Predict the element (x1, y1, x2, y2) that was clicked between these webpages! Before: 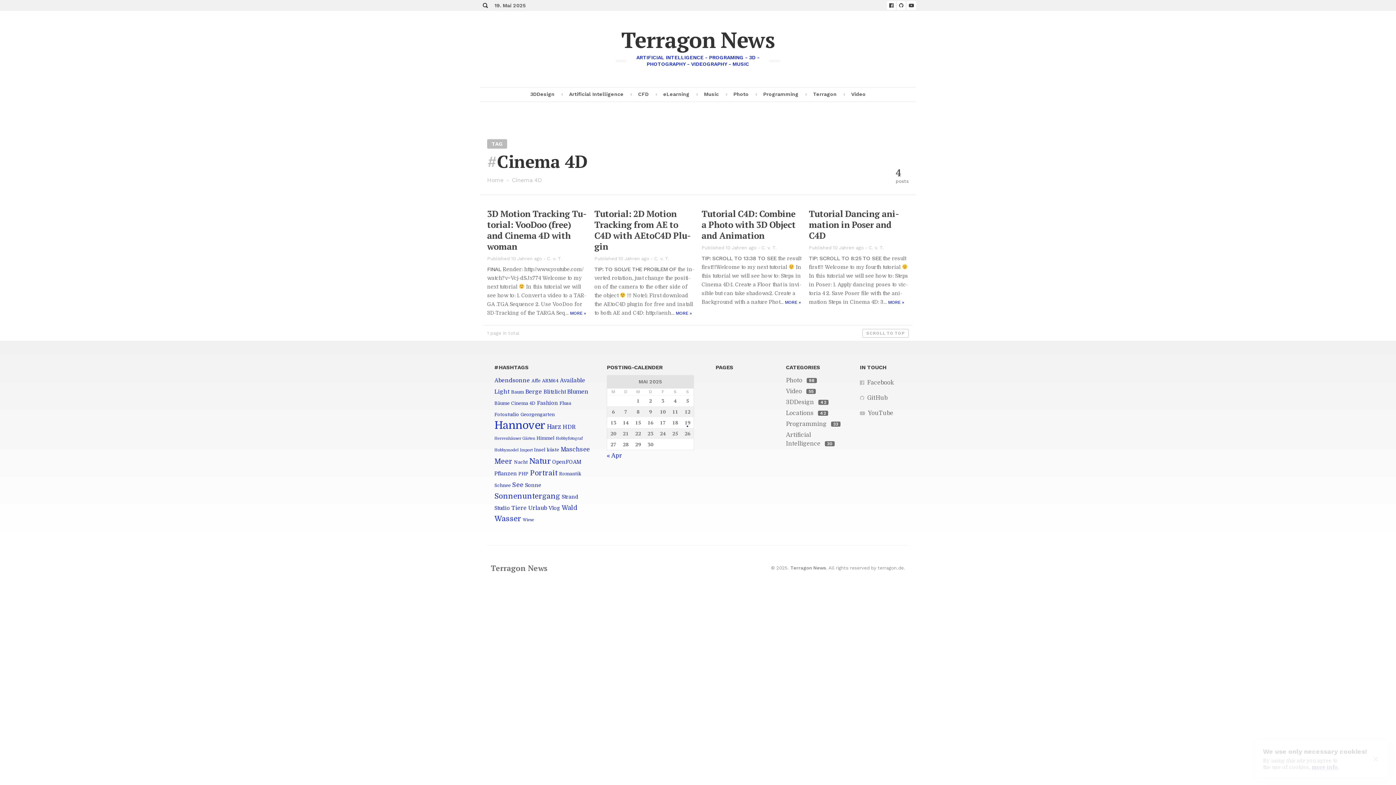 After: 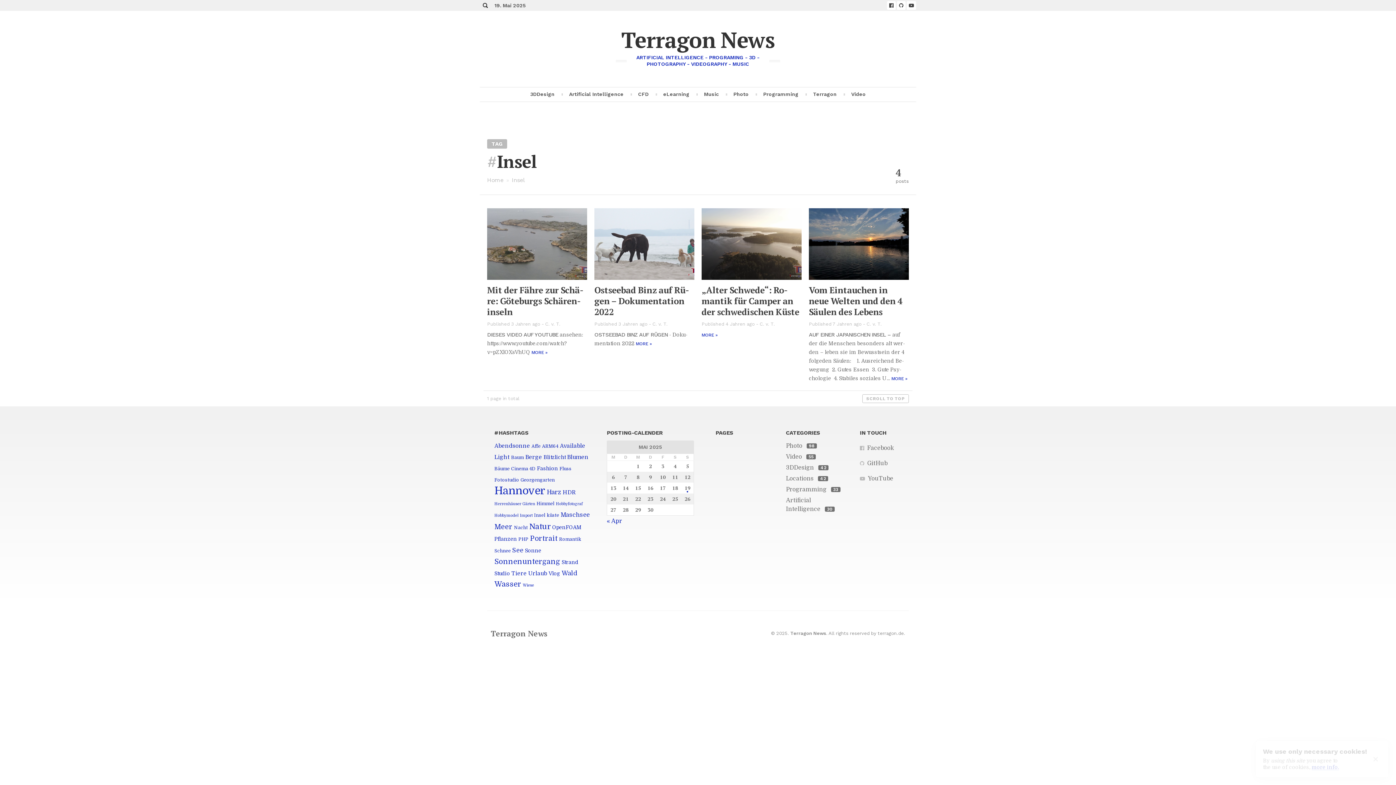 Action: bbox: (534, 447, 545, 452) label: Insel (4 Einträge)